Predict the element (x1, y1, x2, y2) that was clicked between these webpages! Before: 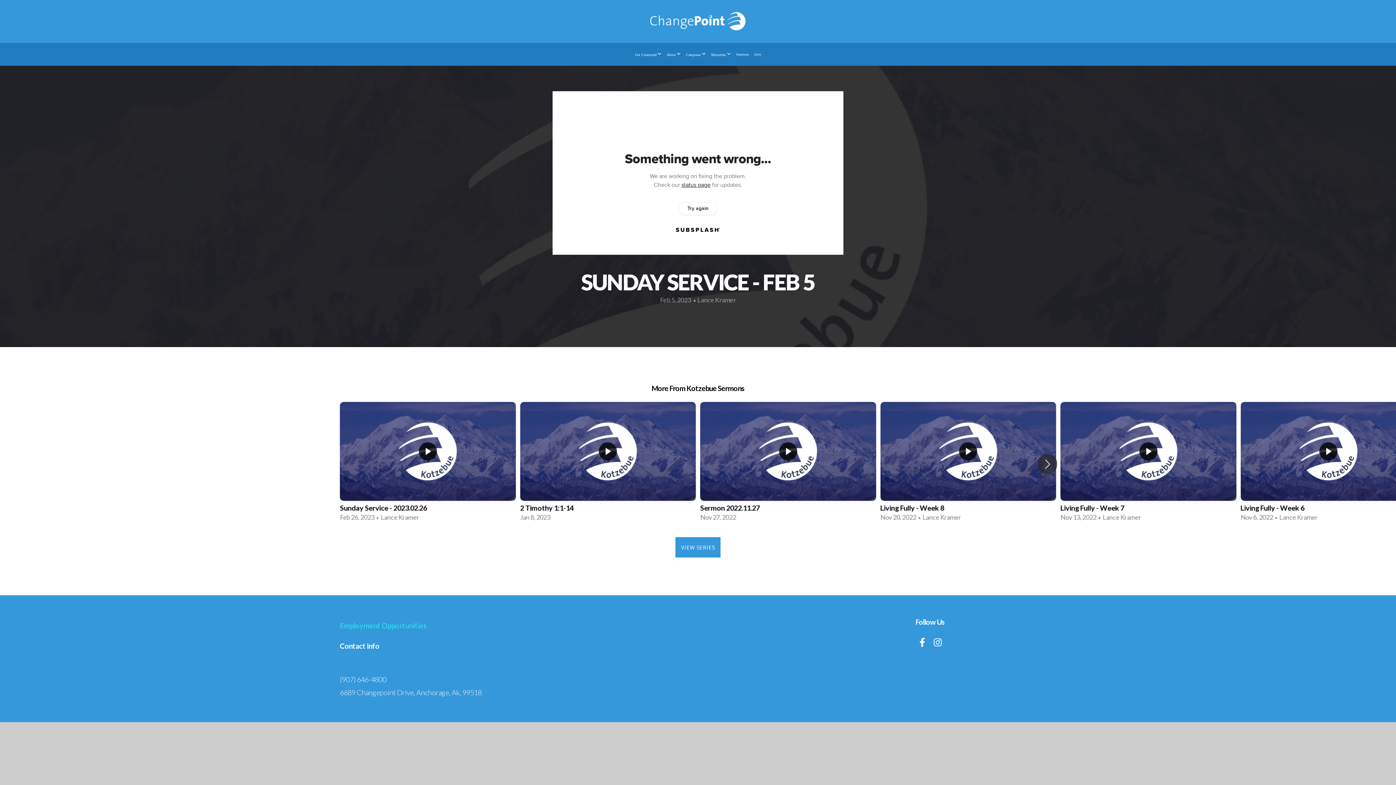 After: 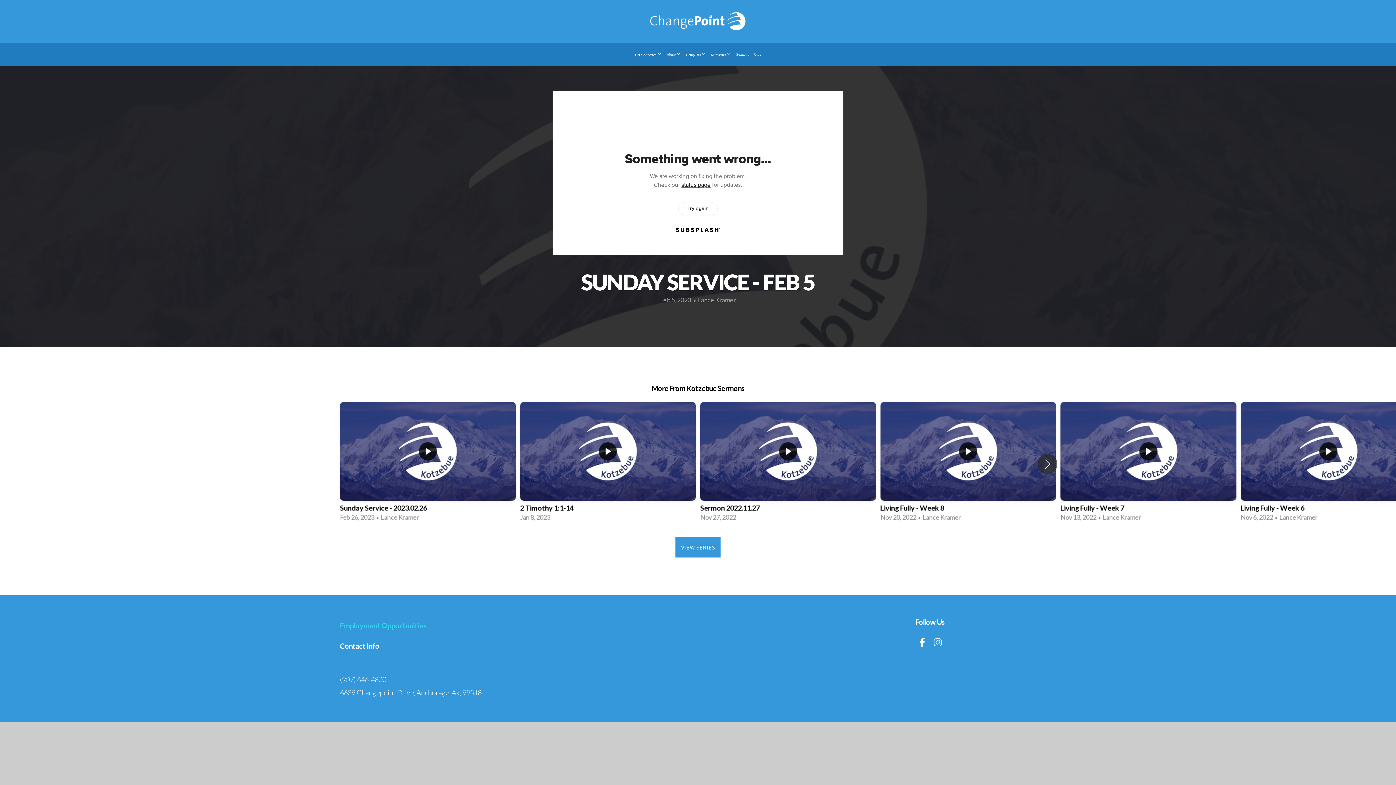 Action: bbox: (915, 635, 929, 649)